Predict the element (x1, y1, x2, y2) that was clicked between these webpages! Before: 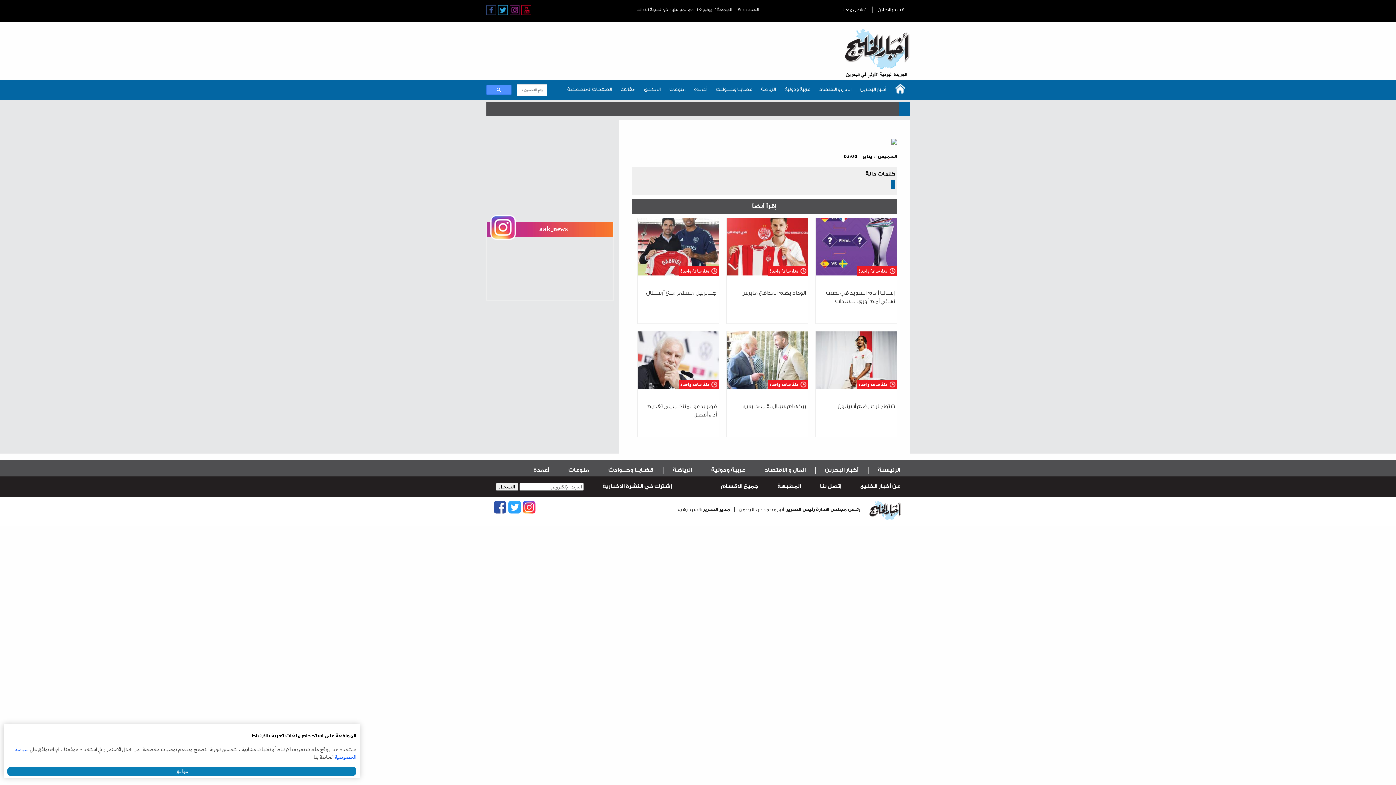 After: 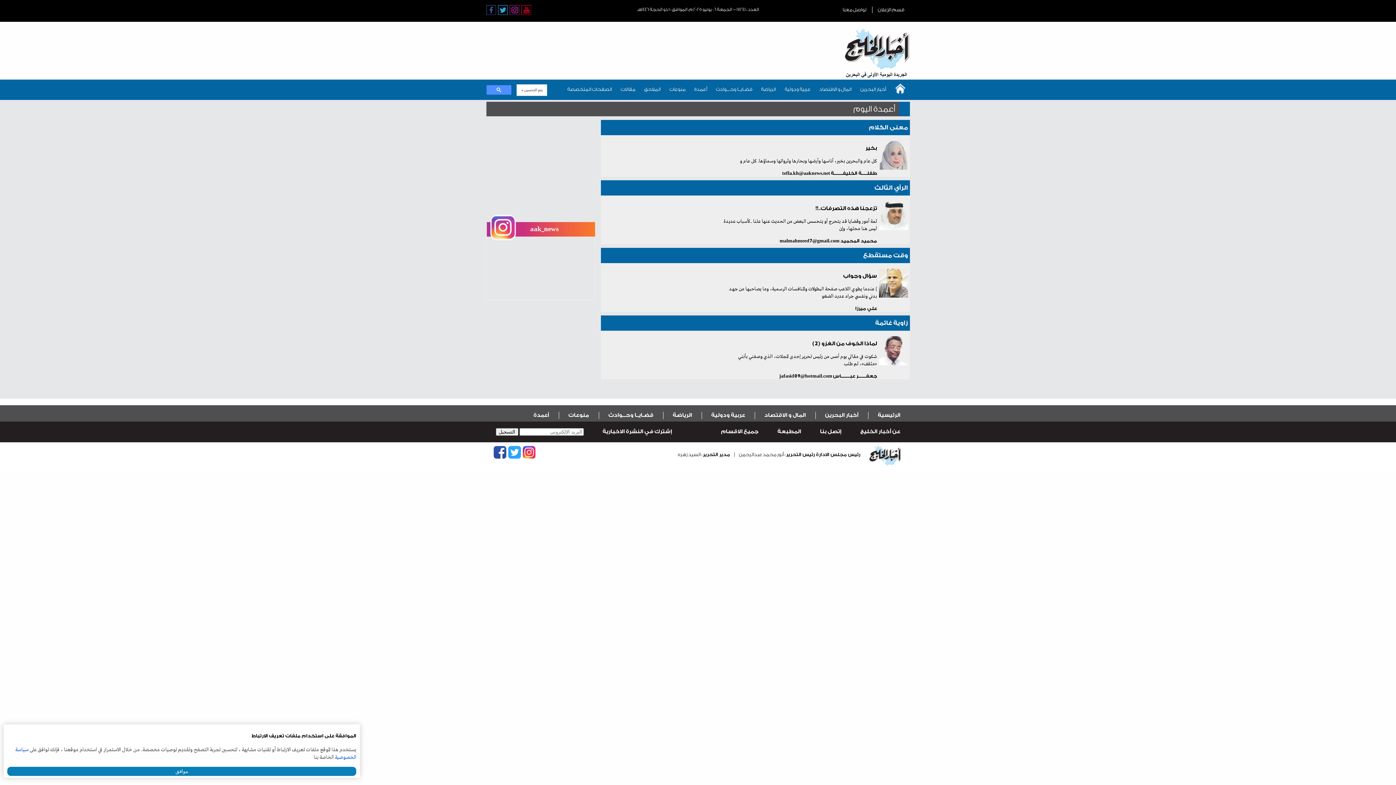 Action: label: أعمدة bbox: (524, 460, 558, 480)